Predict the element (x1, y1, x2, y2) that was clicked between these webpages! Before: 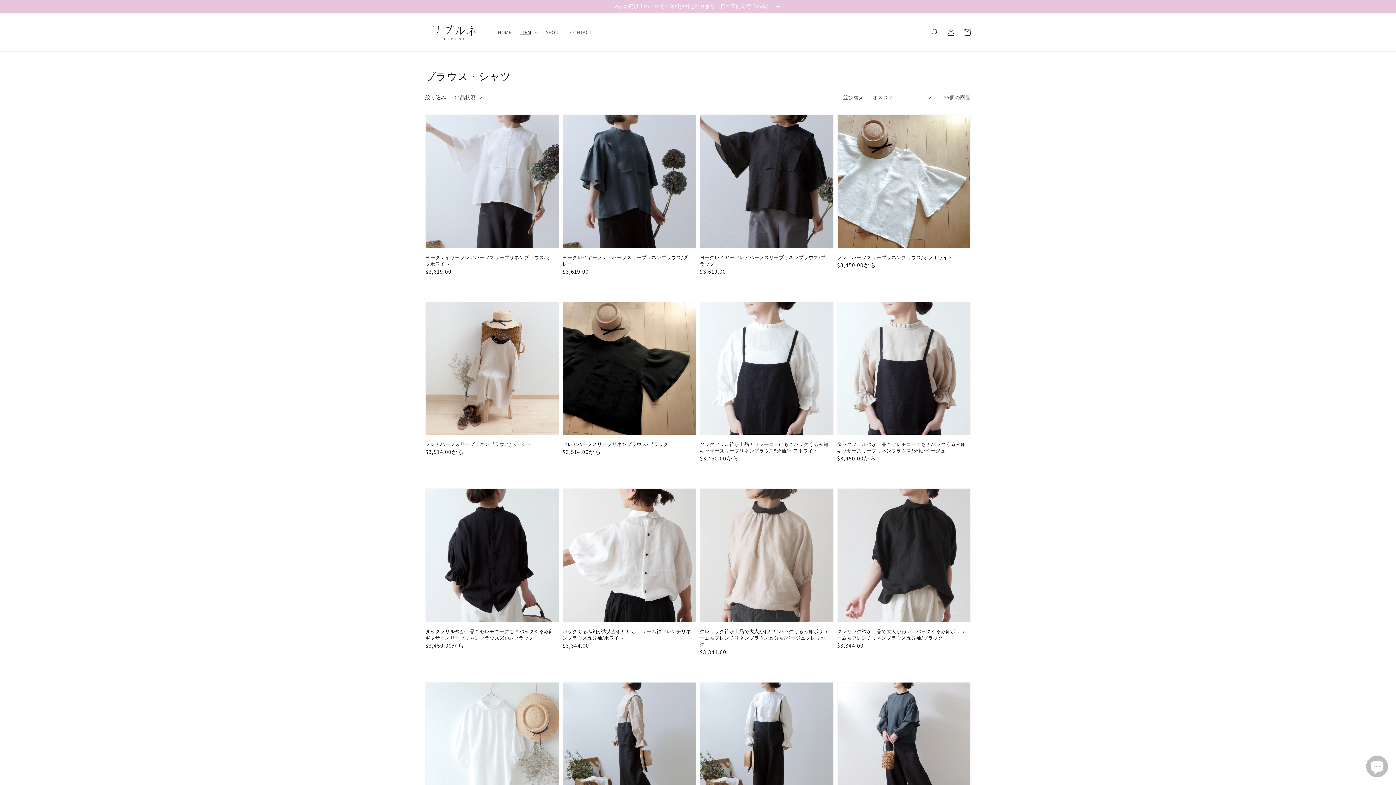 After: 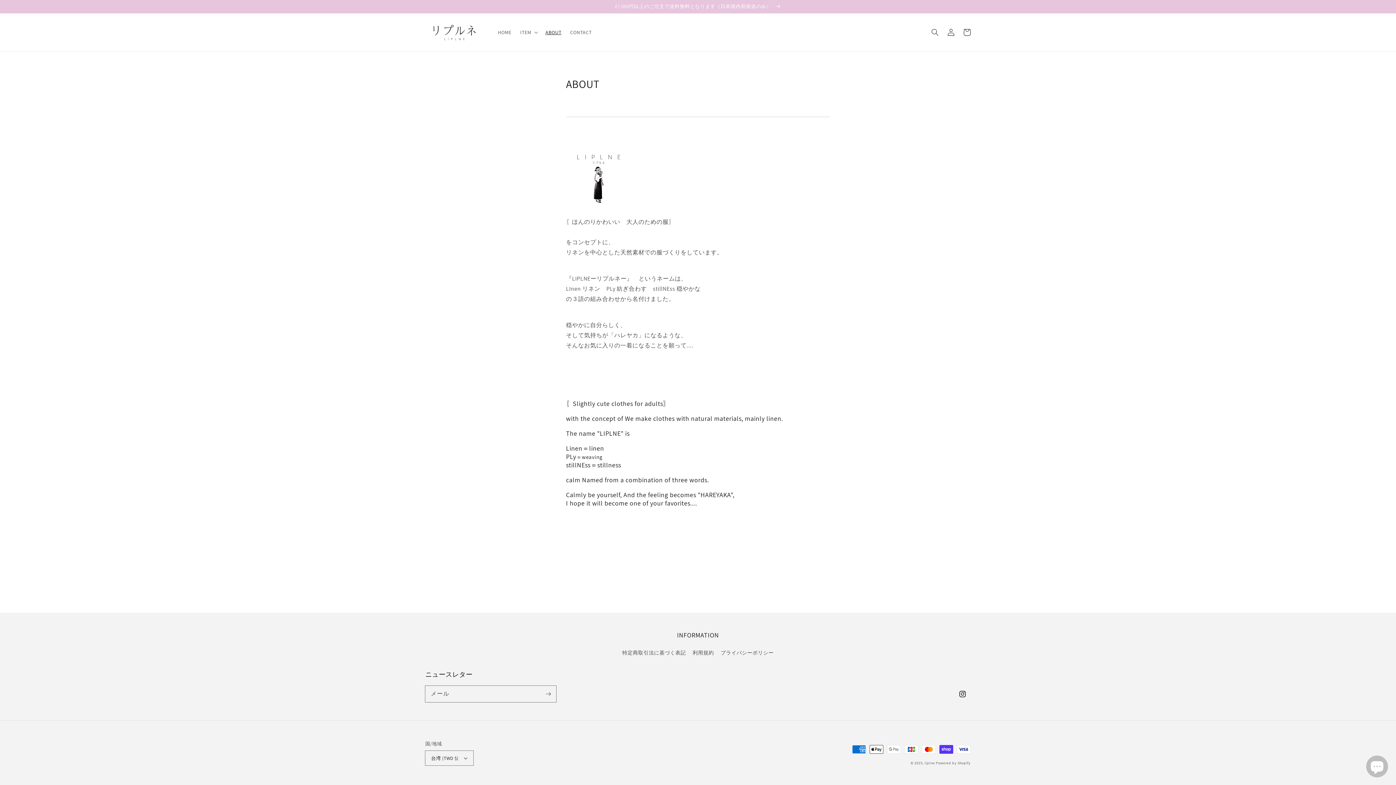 Action: bbox: (541, 24, 565, 40) label: ABOUT